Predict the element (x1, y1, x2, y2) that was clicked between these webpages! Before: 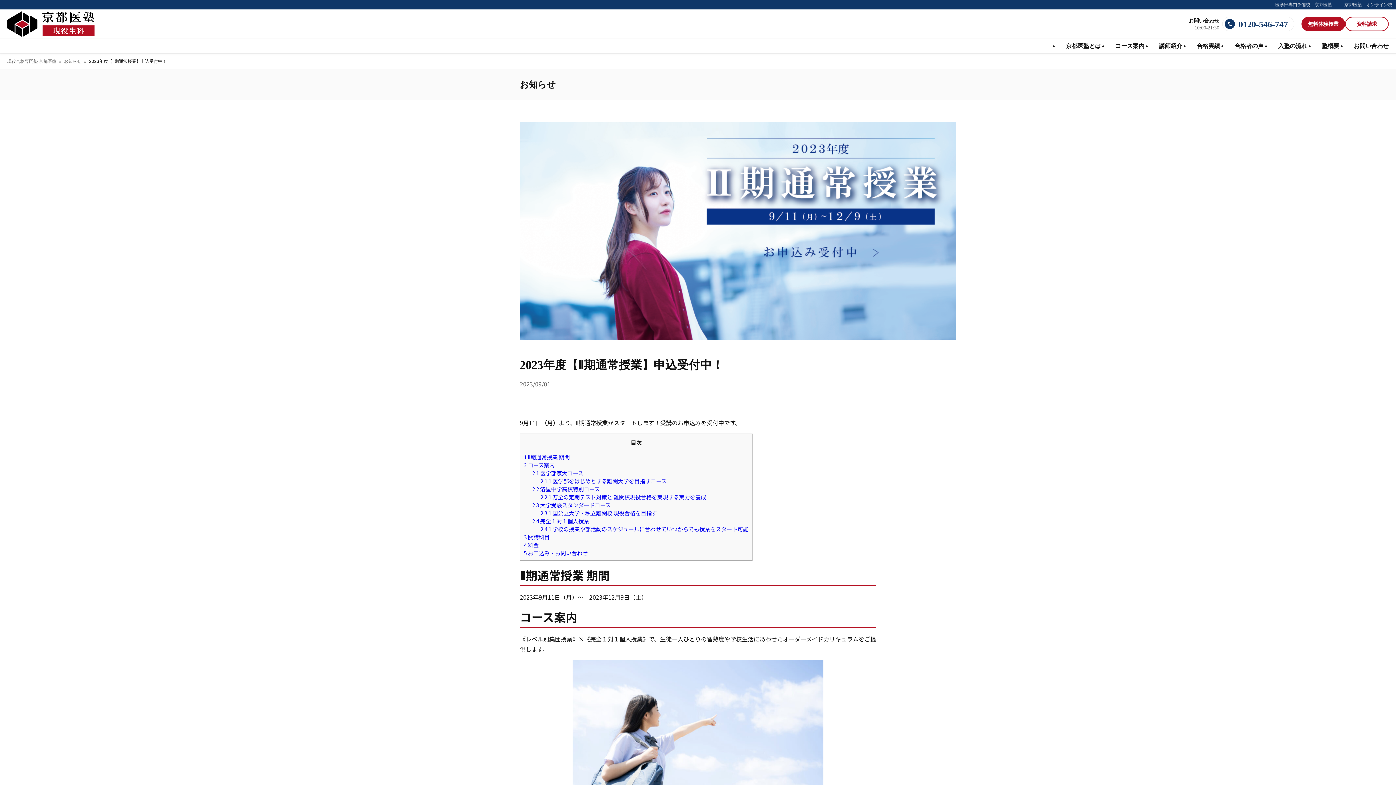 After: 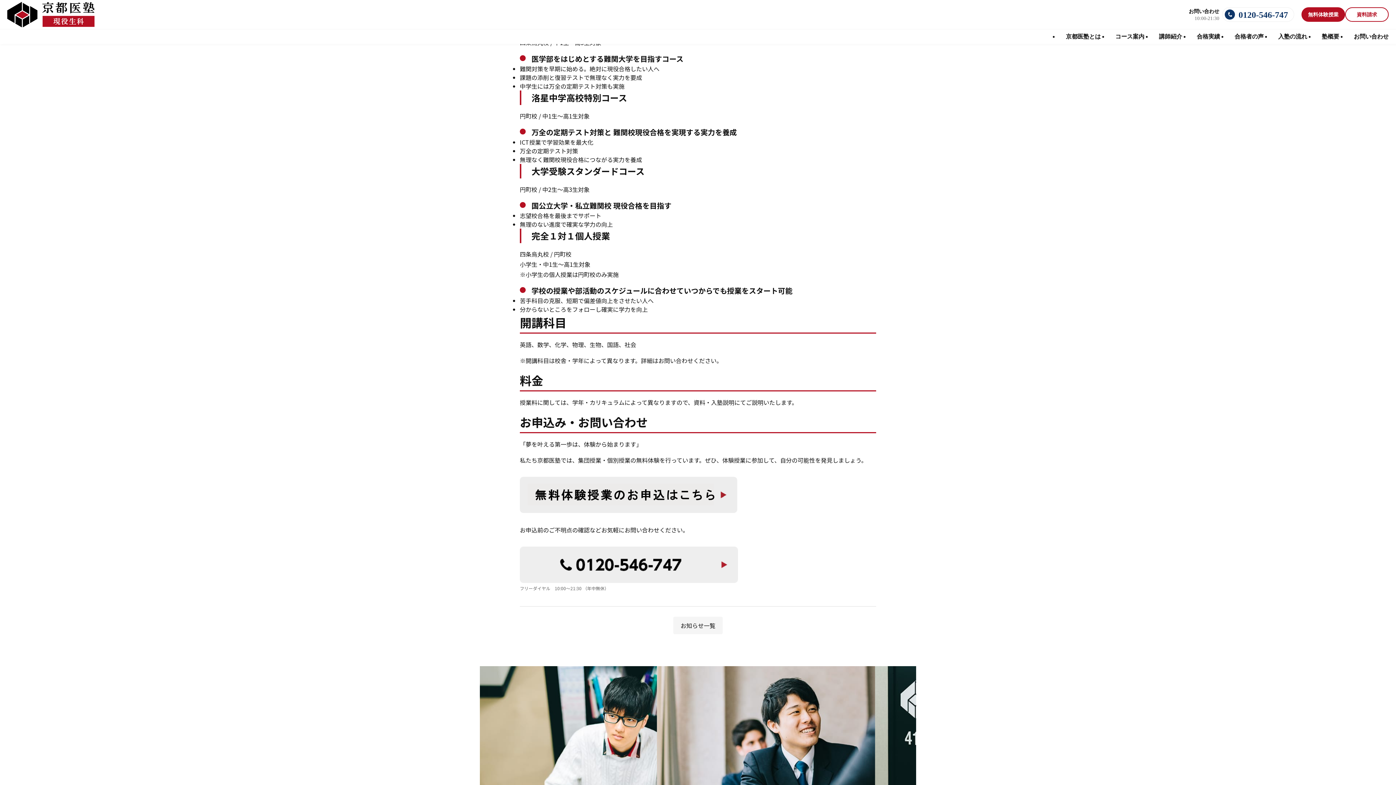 Action: label: 2.1.1 医学部をはじめとする難関大学を目指すコース bbox: (540, 477, 666, 485)